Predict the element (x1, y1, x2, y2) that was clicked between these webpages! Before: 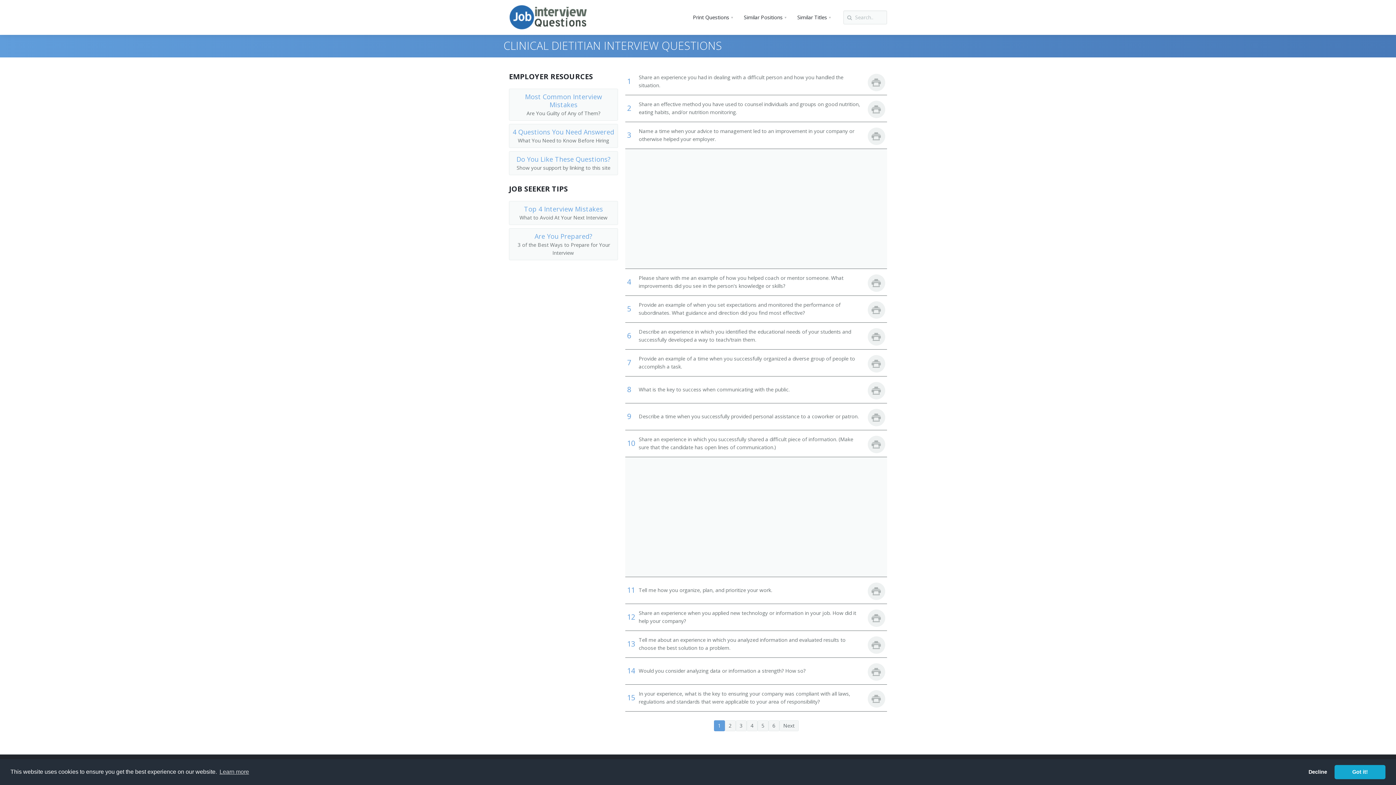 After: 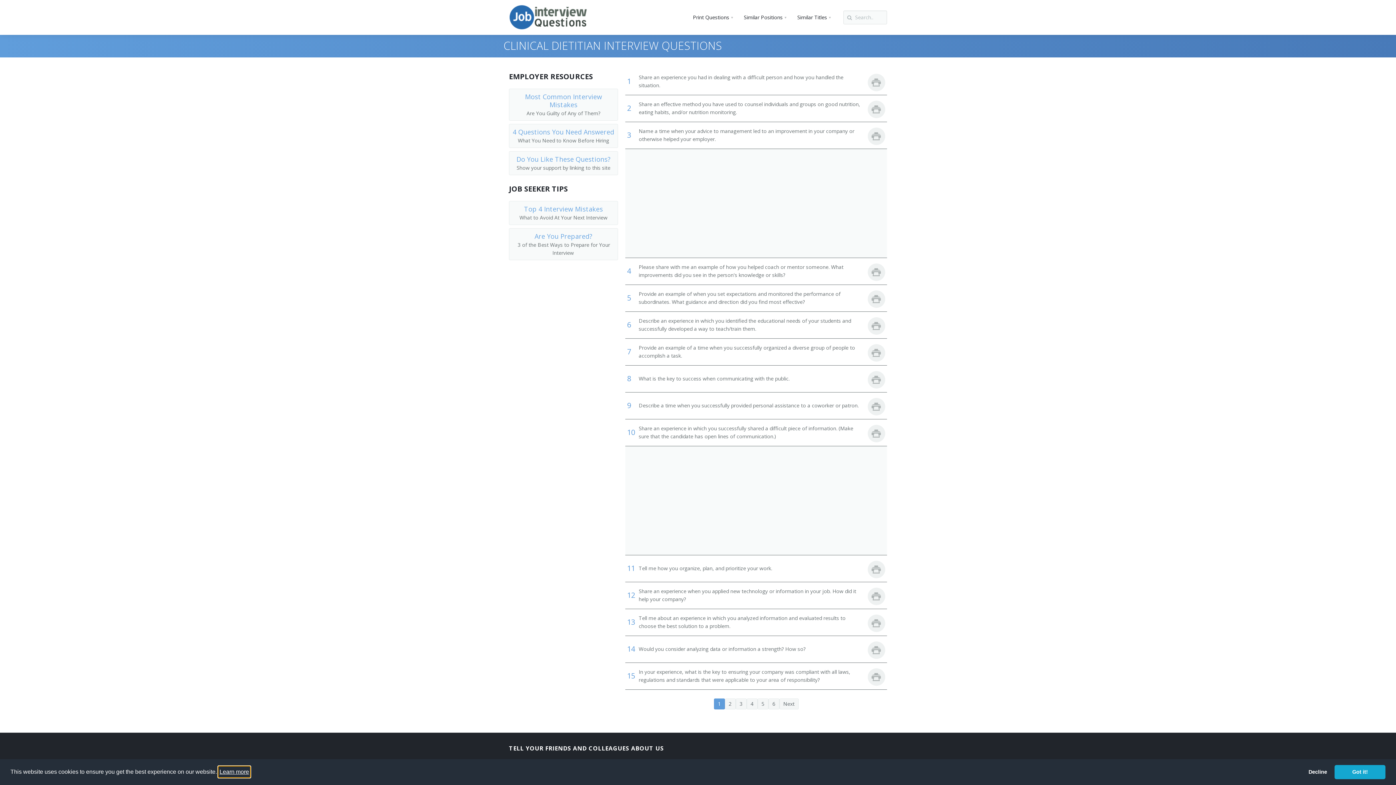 Action: bbox: (218, 766, 250, 777) label: learn more about cookies